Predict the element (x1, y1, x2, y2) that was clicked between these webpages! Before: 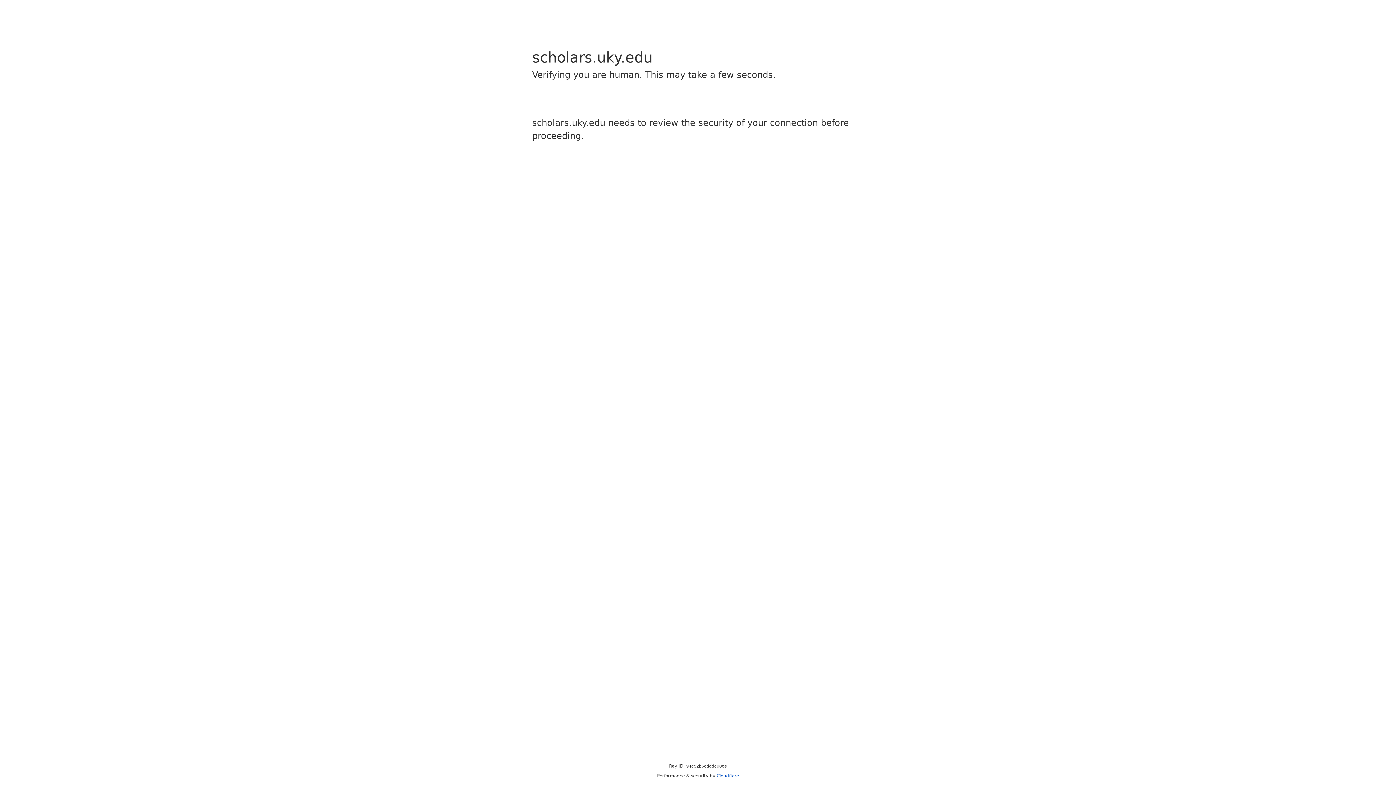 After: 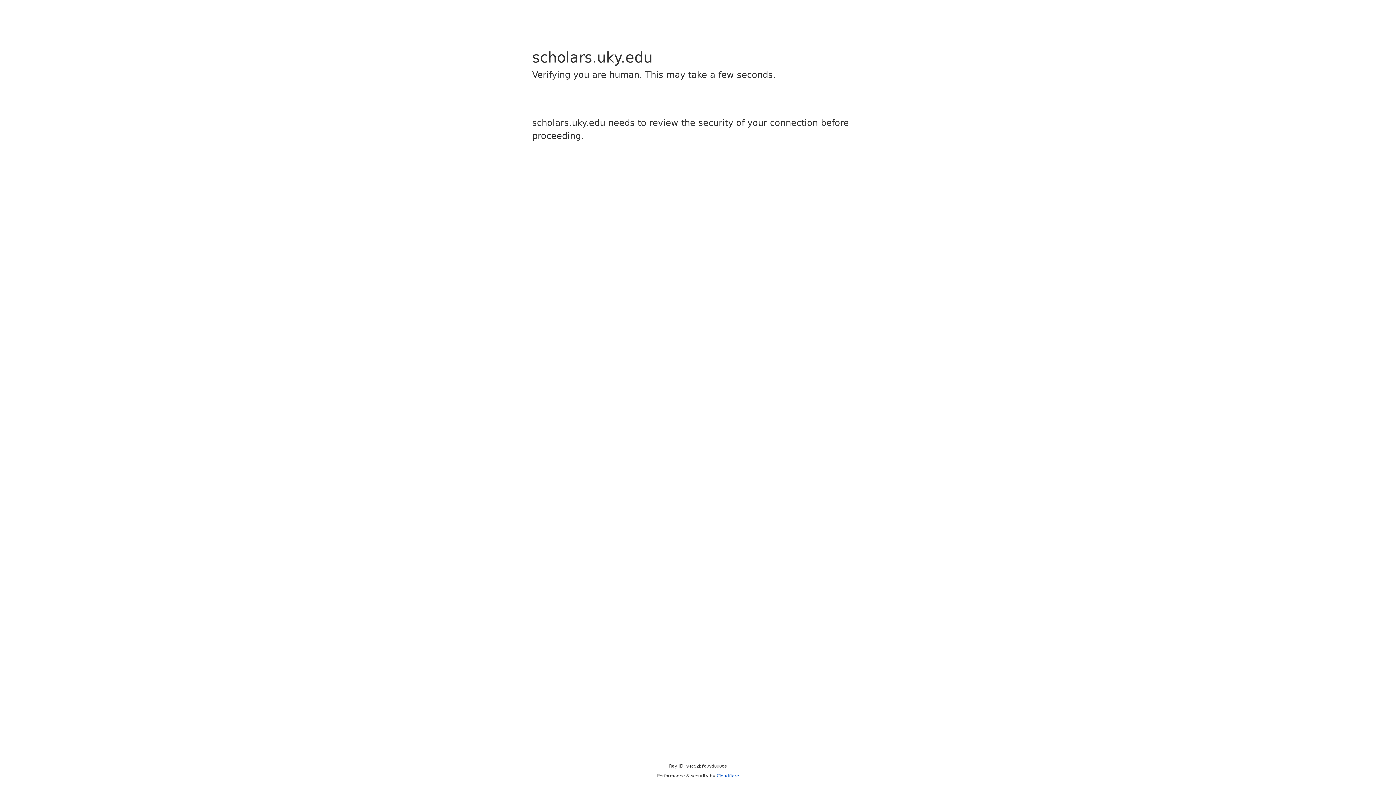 Action: label: Cloudflare bbox: (716, 773, 739, 778)